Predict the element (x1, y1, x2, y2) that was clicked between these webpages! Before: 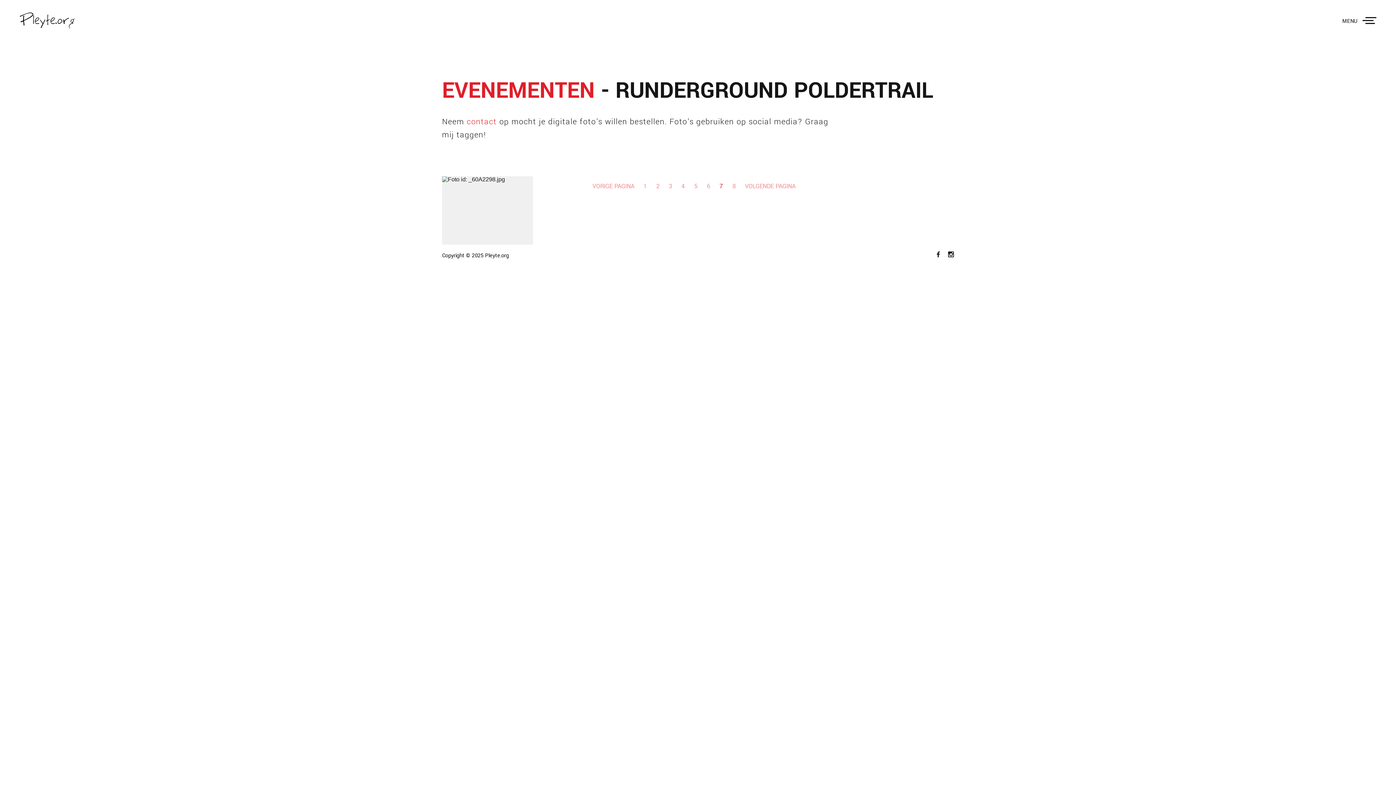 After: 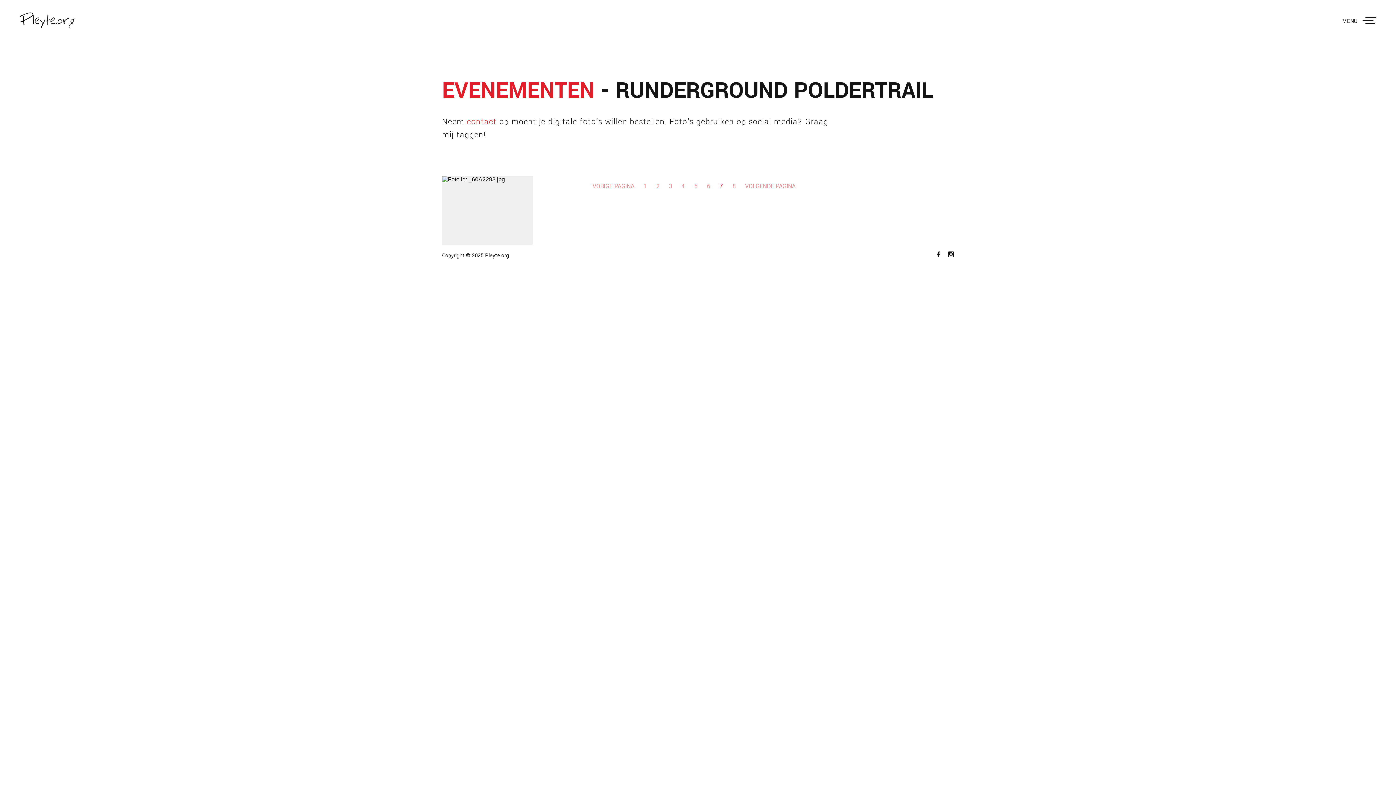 Action: bbox: (719, 182, 723, 190) label: 7